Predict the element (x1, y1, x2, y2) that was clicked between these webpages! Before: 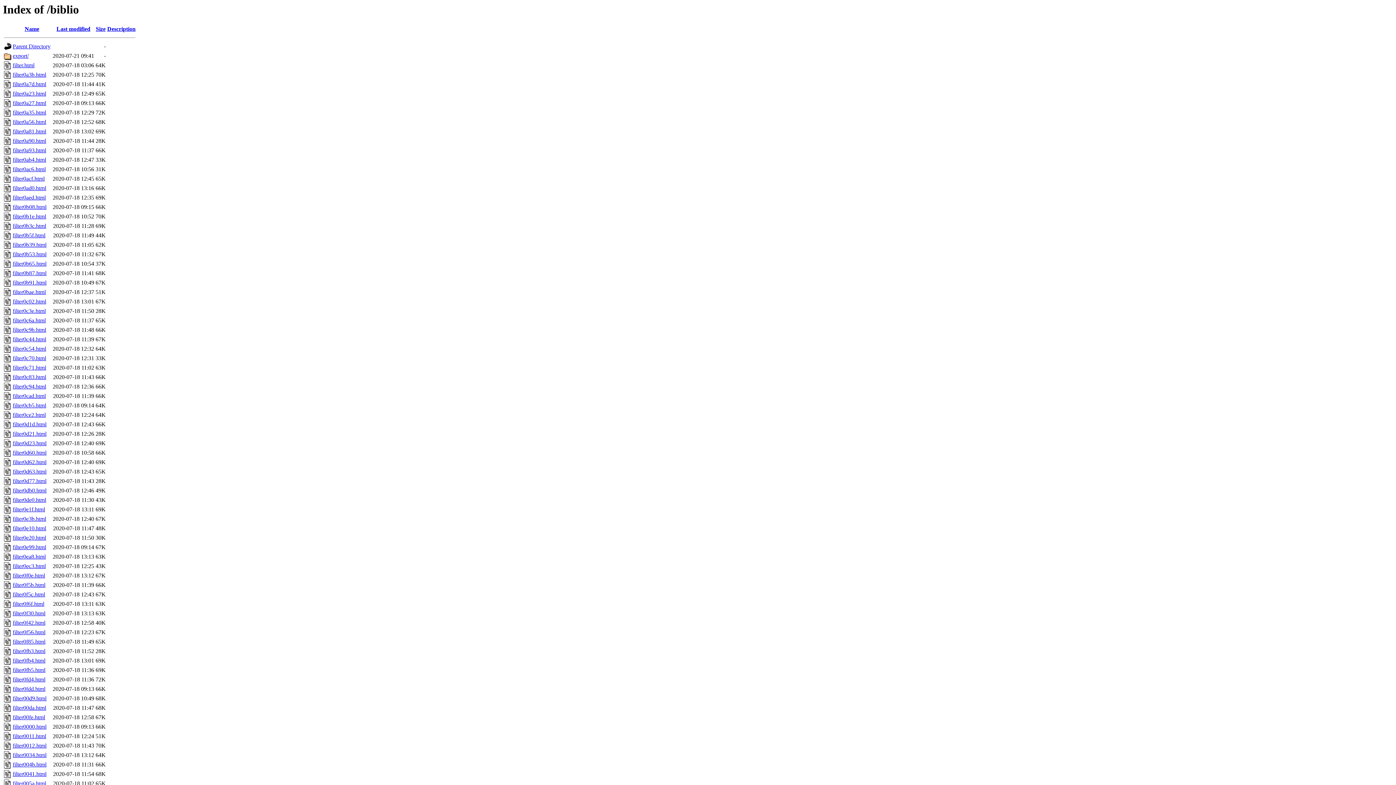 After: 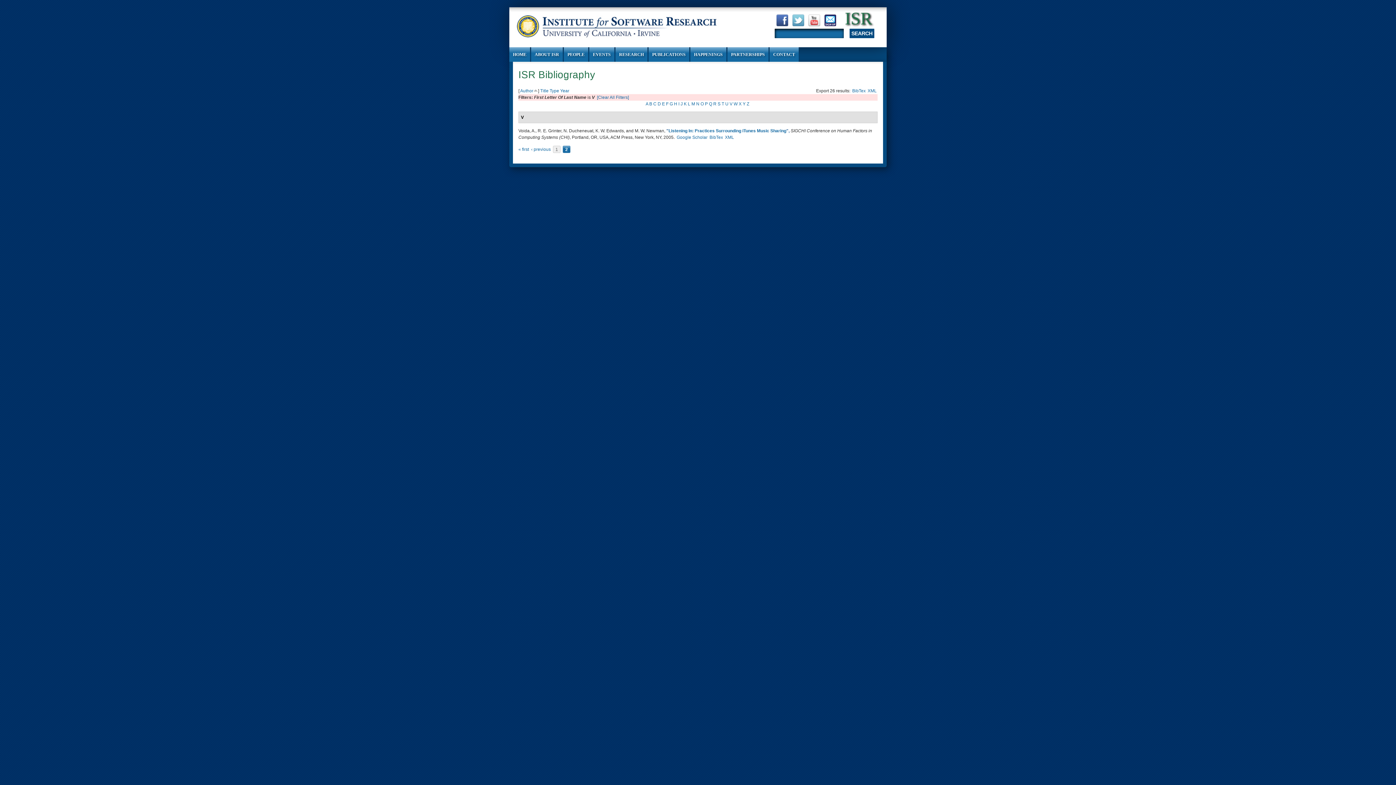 Action: label: filter0d77.html bbox: (12, 478, 46, 484)